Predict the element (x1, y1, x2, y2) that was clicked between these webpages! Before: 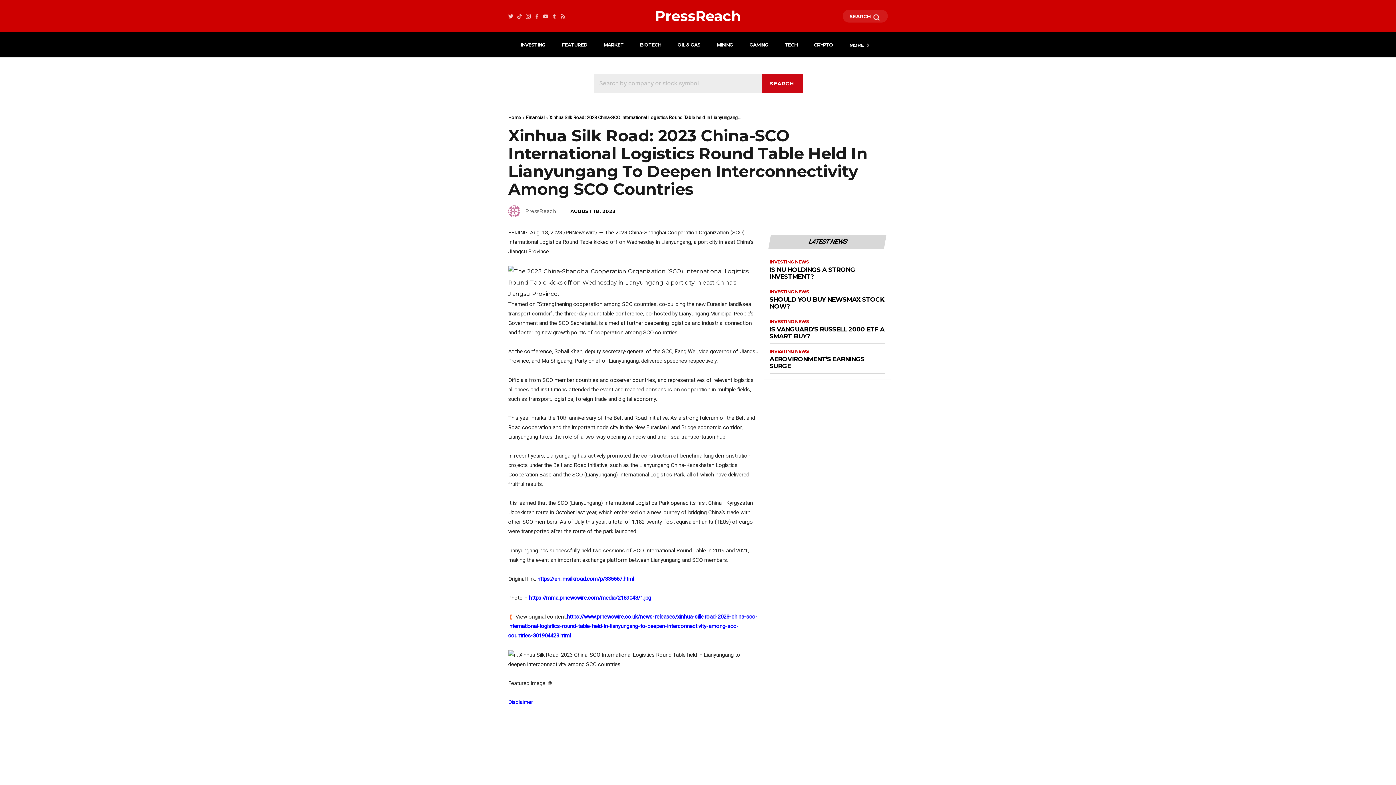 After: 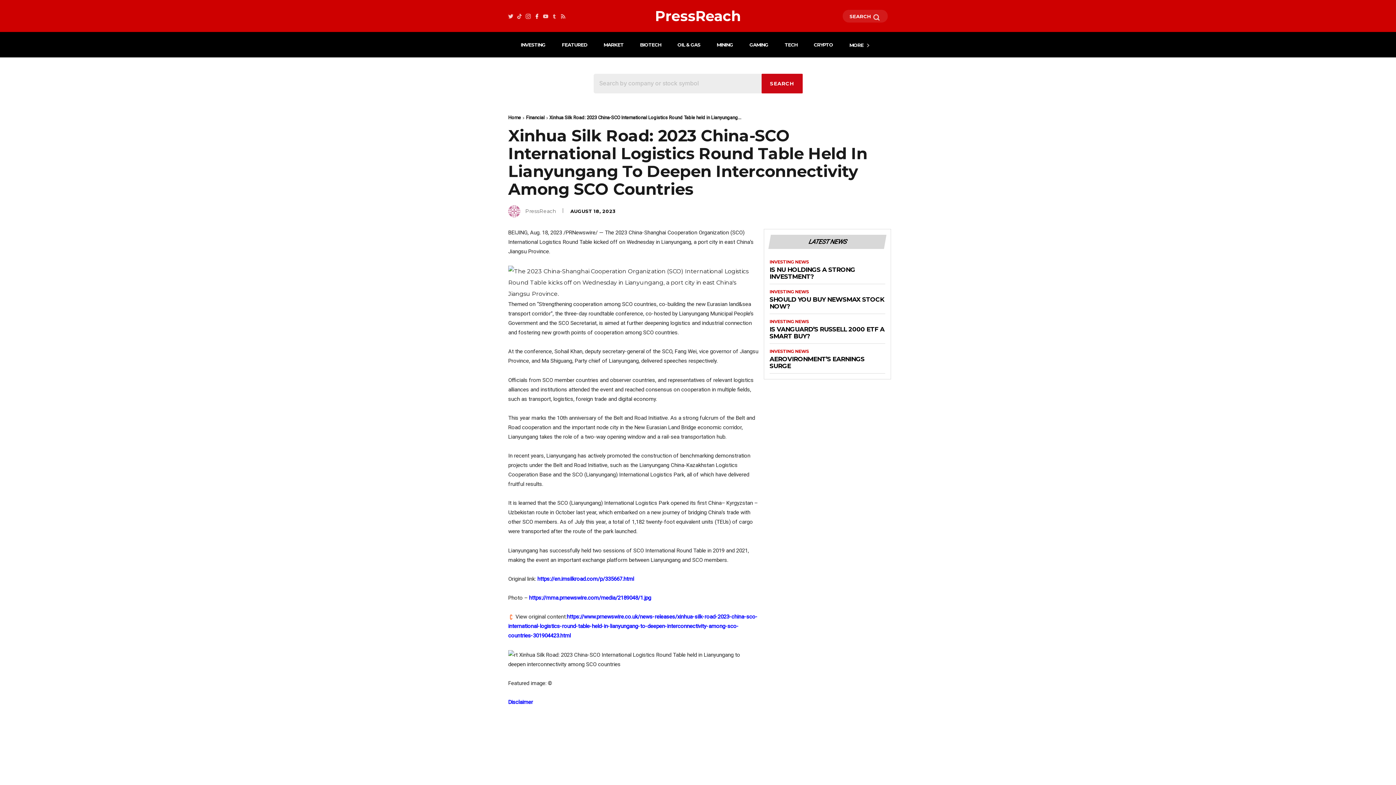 Action: bbox: (534, 12, 539, 19)